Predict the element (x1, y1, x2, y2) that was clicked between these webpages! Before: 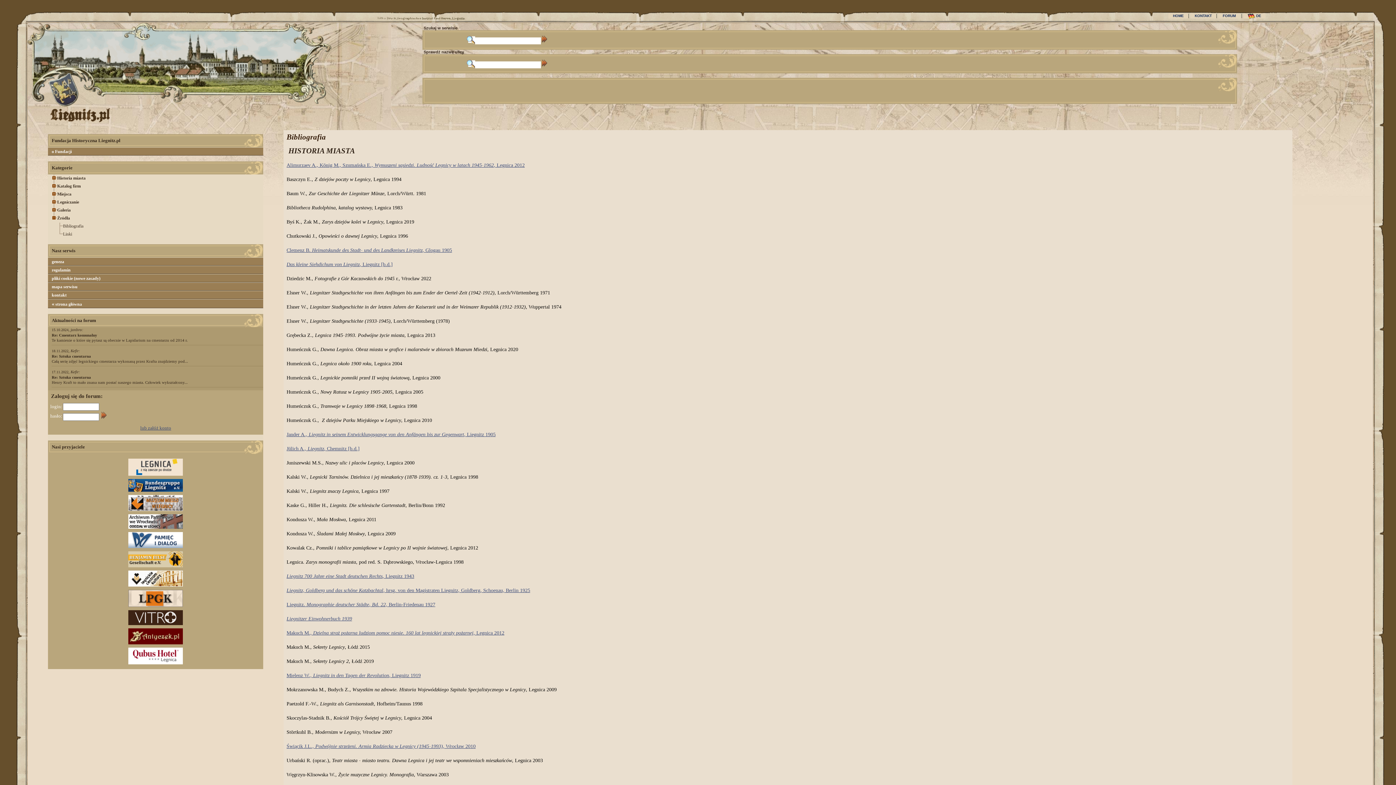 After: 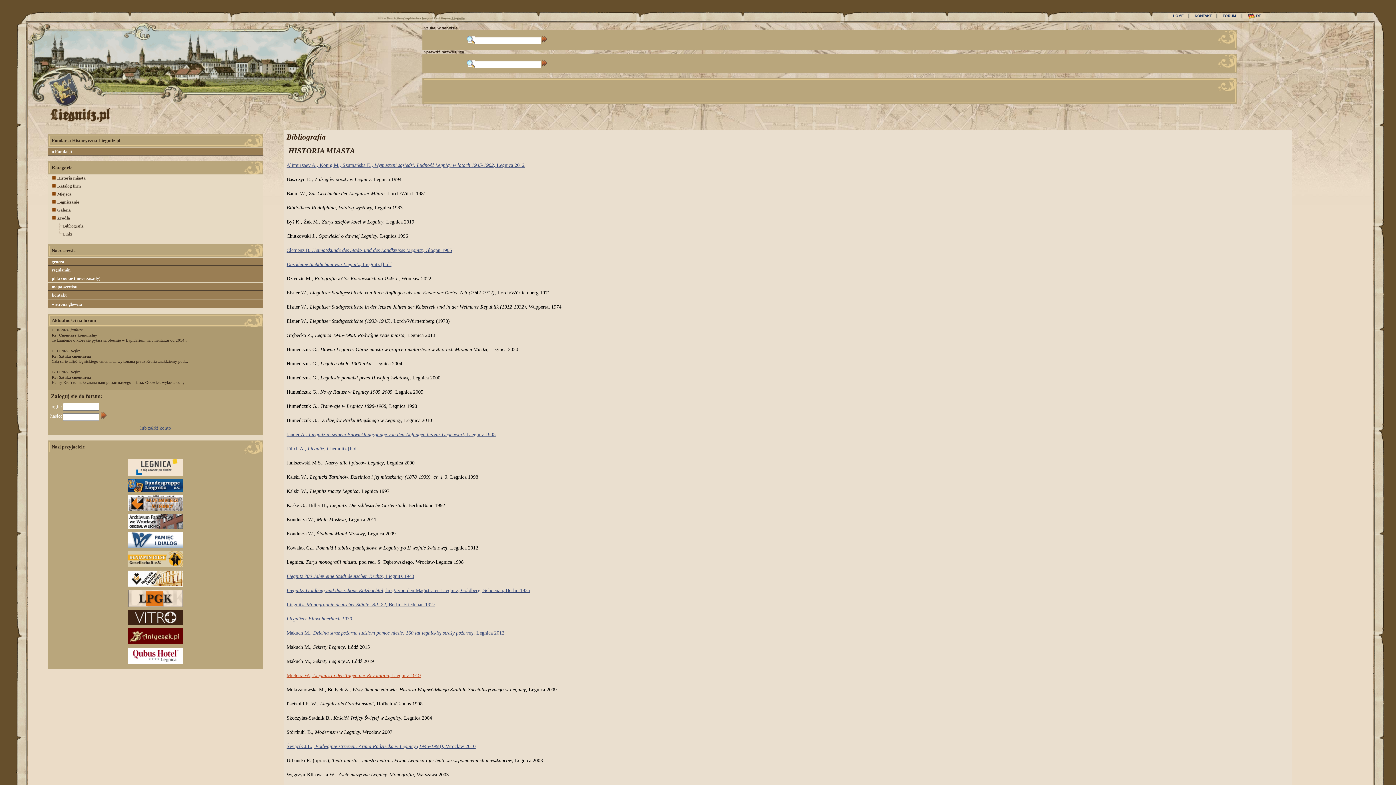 Action: bbox: (286, 673, 420, 678) label: Mielenz W., Liegnitz in den Tagen der Revolution, Liegnitz 1919